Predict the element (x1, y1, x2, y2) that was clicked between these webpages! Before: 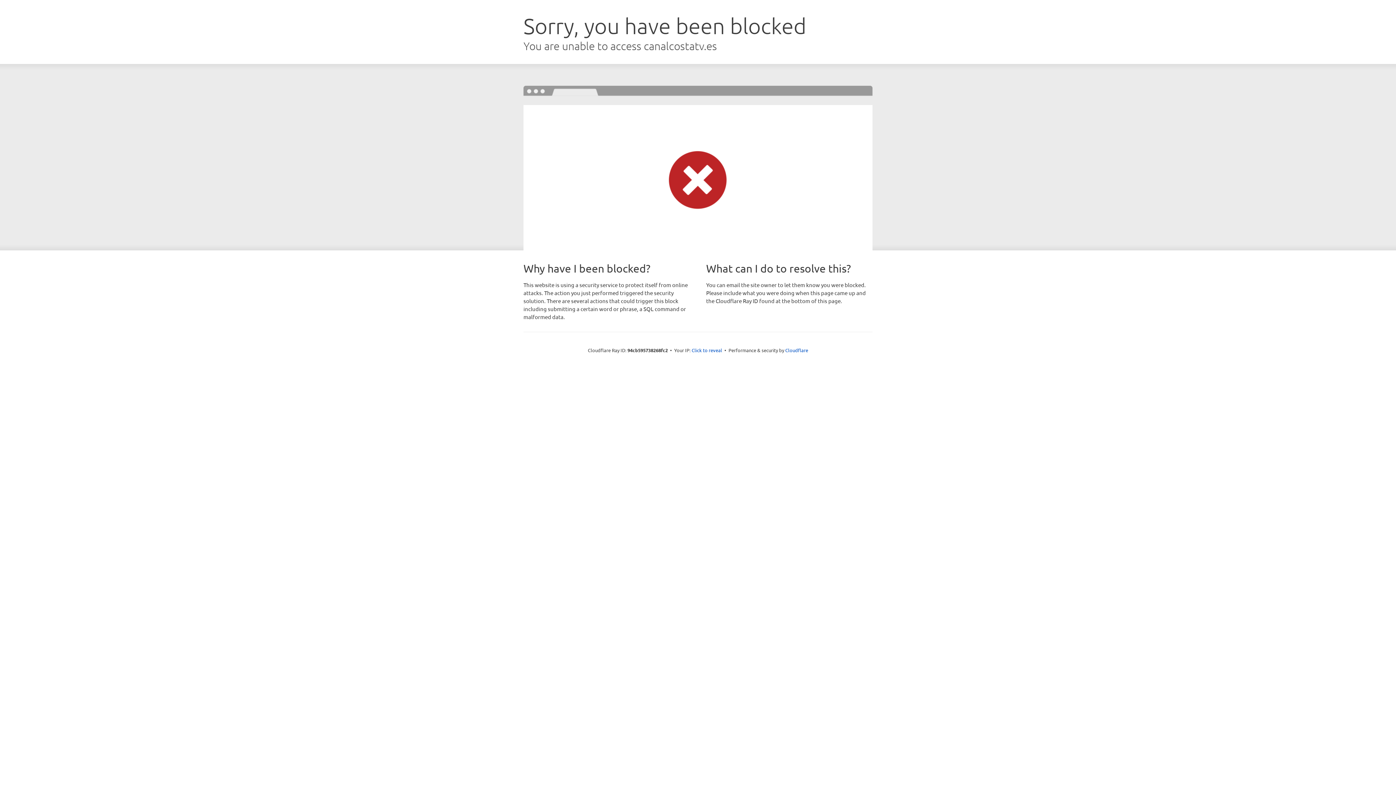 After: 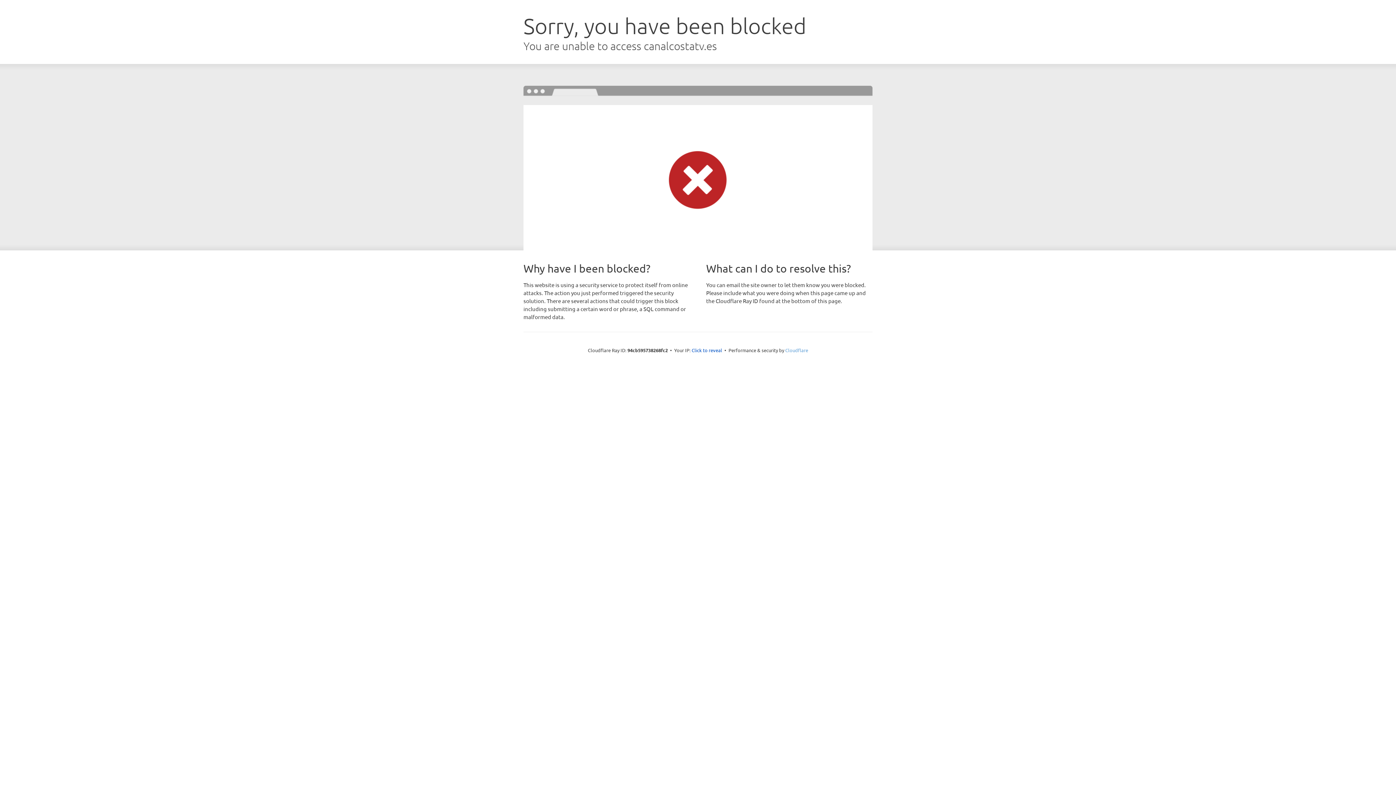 Action: bbox: (785, 347, 808, 353) label: Cloudflare